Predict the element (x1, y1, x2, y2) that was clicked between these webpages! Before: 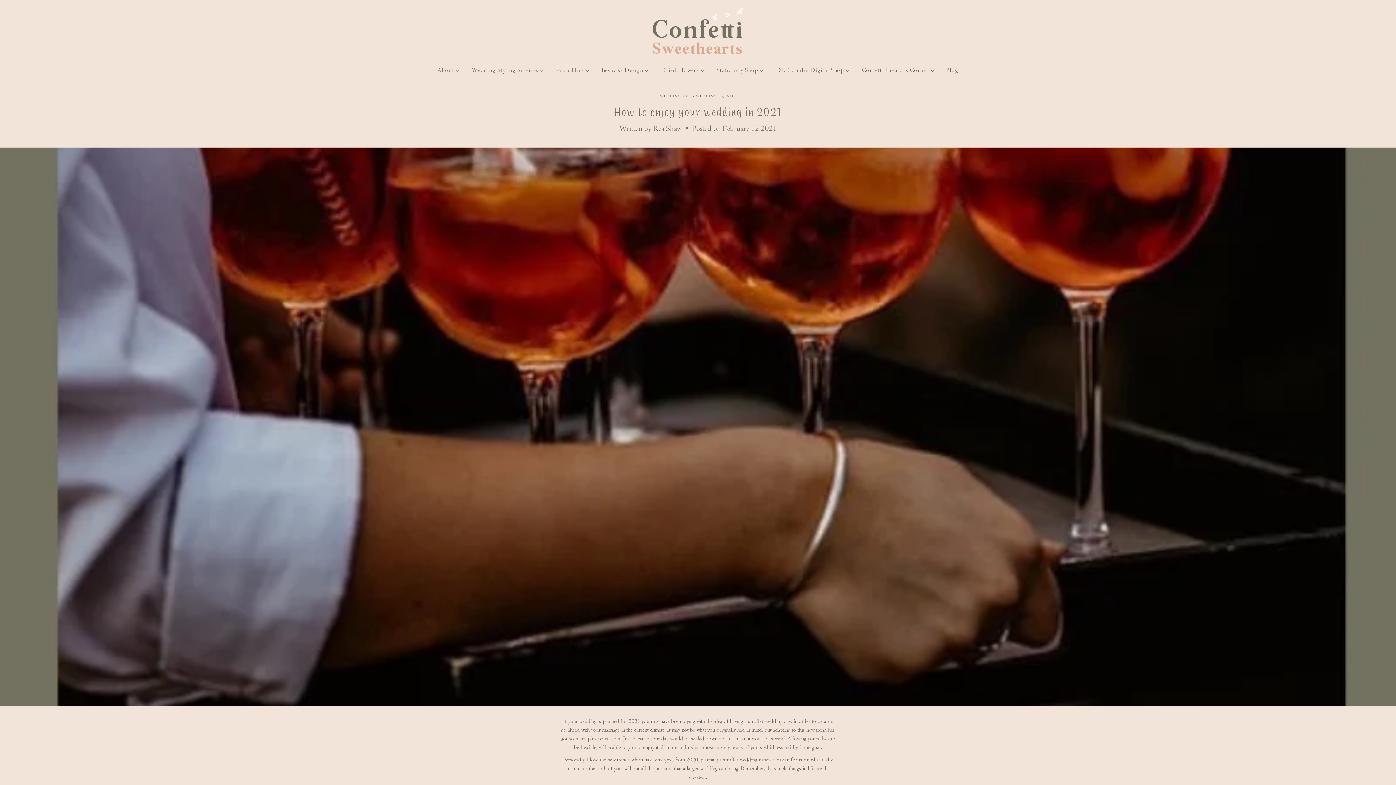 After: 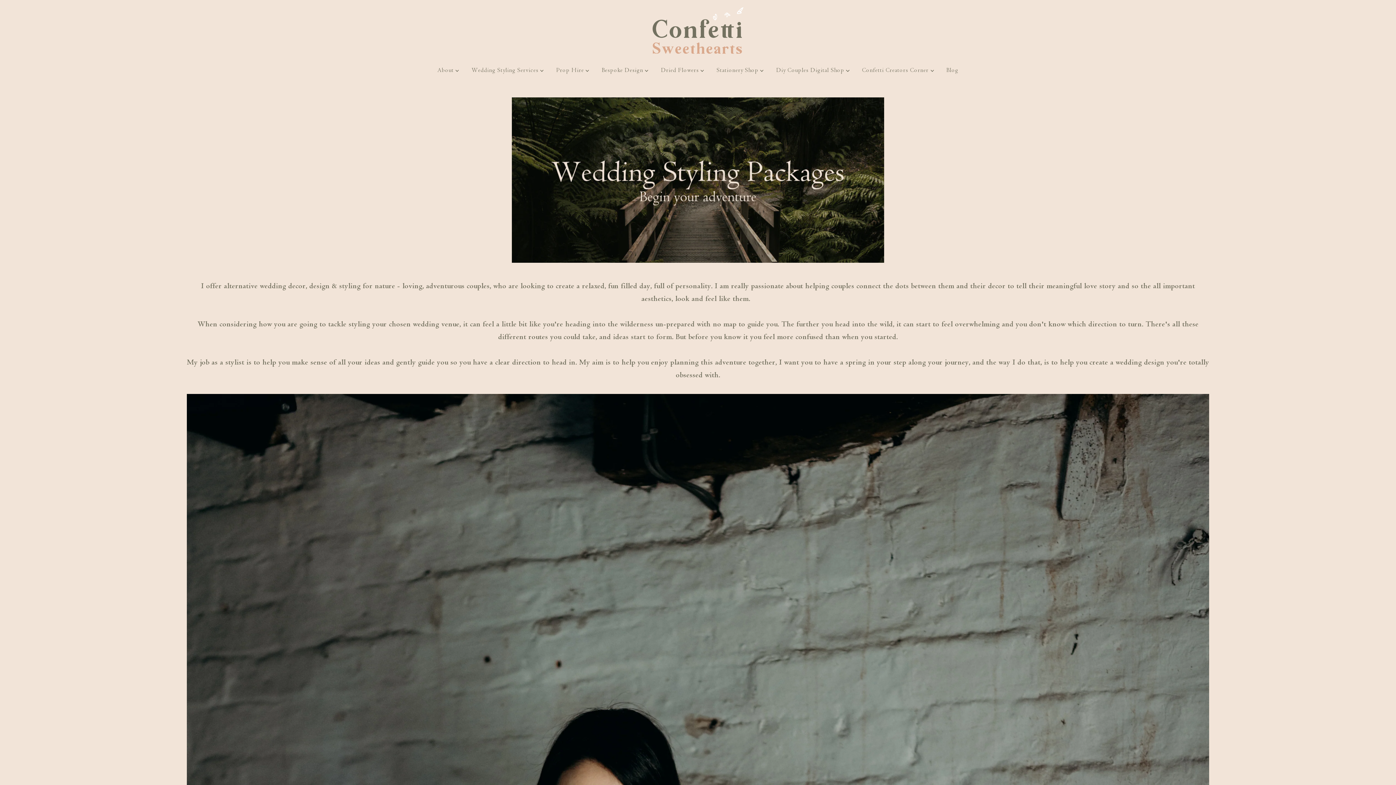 Action: bbox: (466, 61, 549, 79) label: Wedding Styling Services 